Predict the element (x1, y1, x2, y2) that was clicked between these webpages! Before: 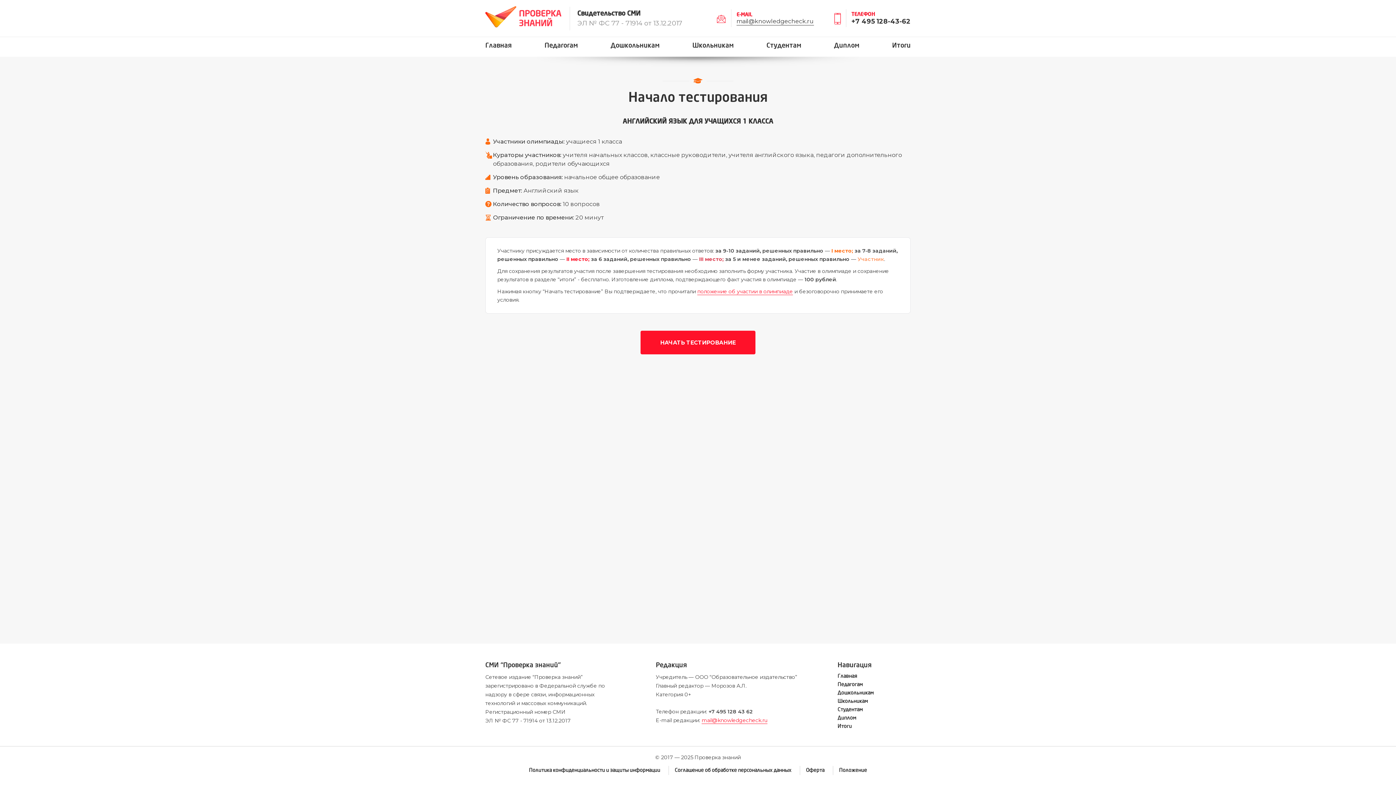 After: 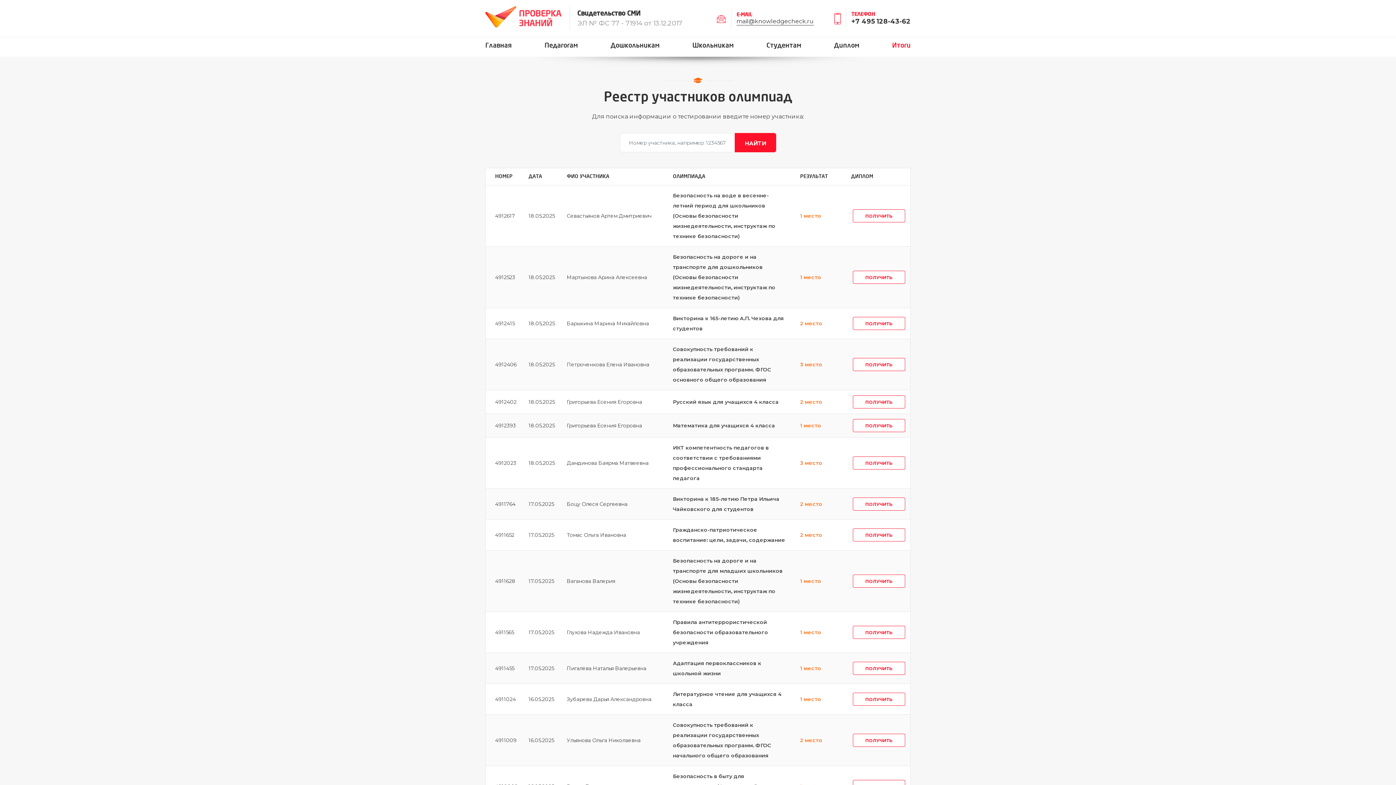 Action: label: Итоги bbox: (837, 724, 852, 729)